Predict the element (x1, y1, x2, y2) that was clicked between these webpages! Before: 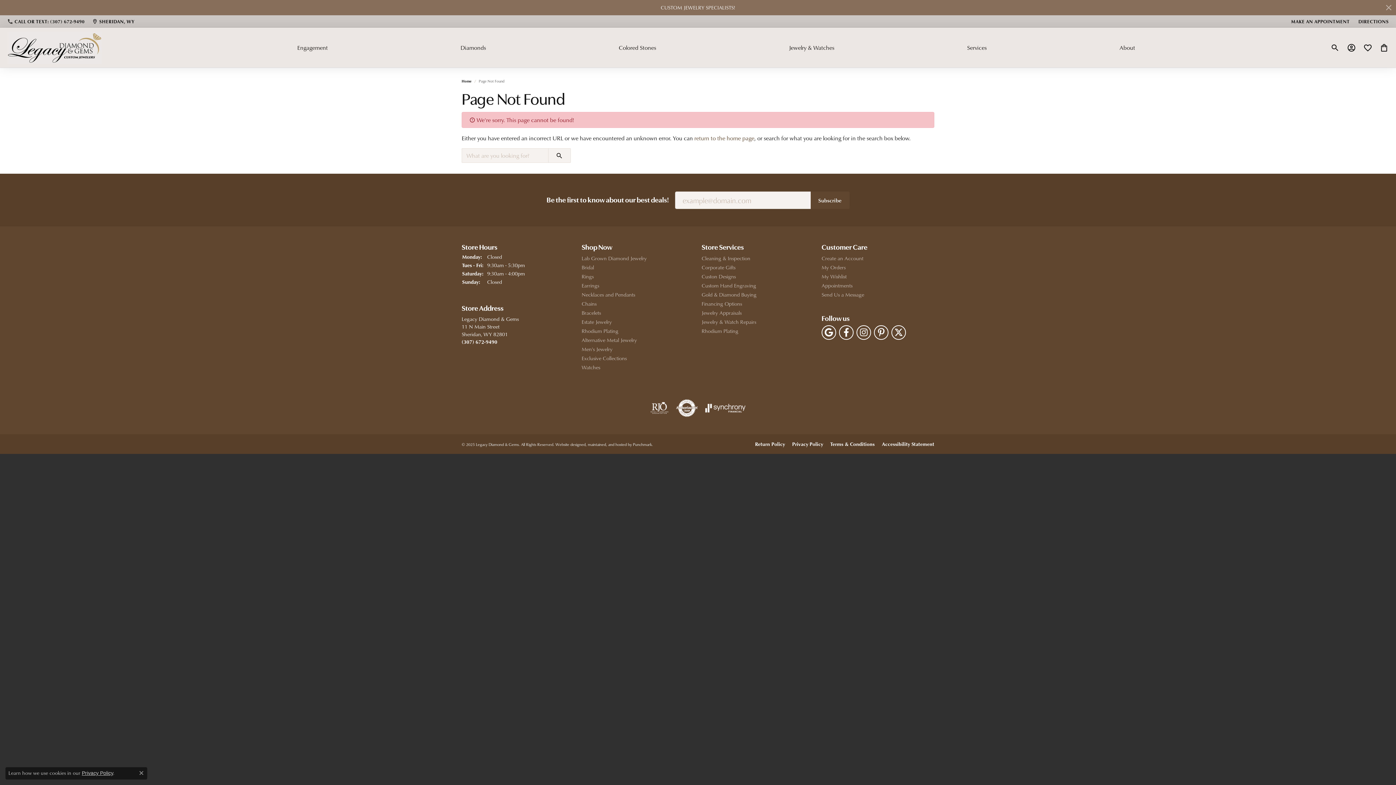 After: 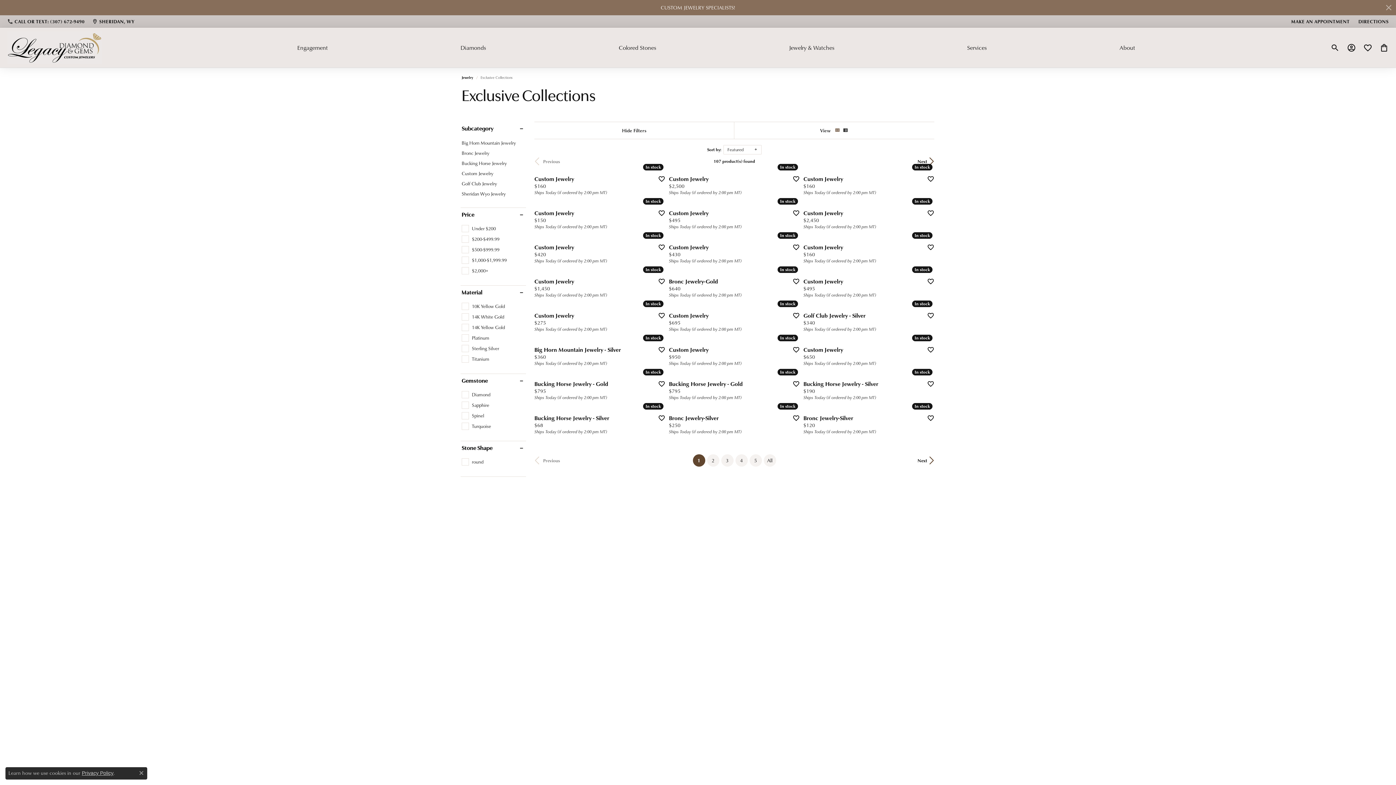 Action: bbox: (581, 355, 694, 361) label: Exclusive Collections